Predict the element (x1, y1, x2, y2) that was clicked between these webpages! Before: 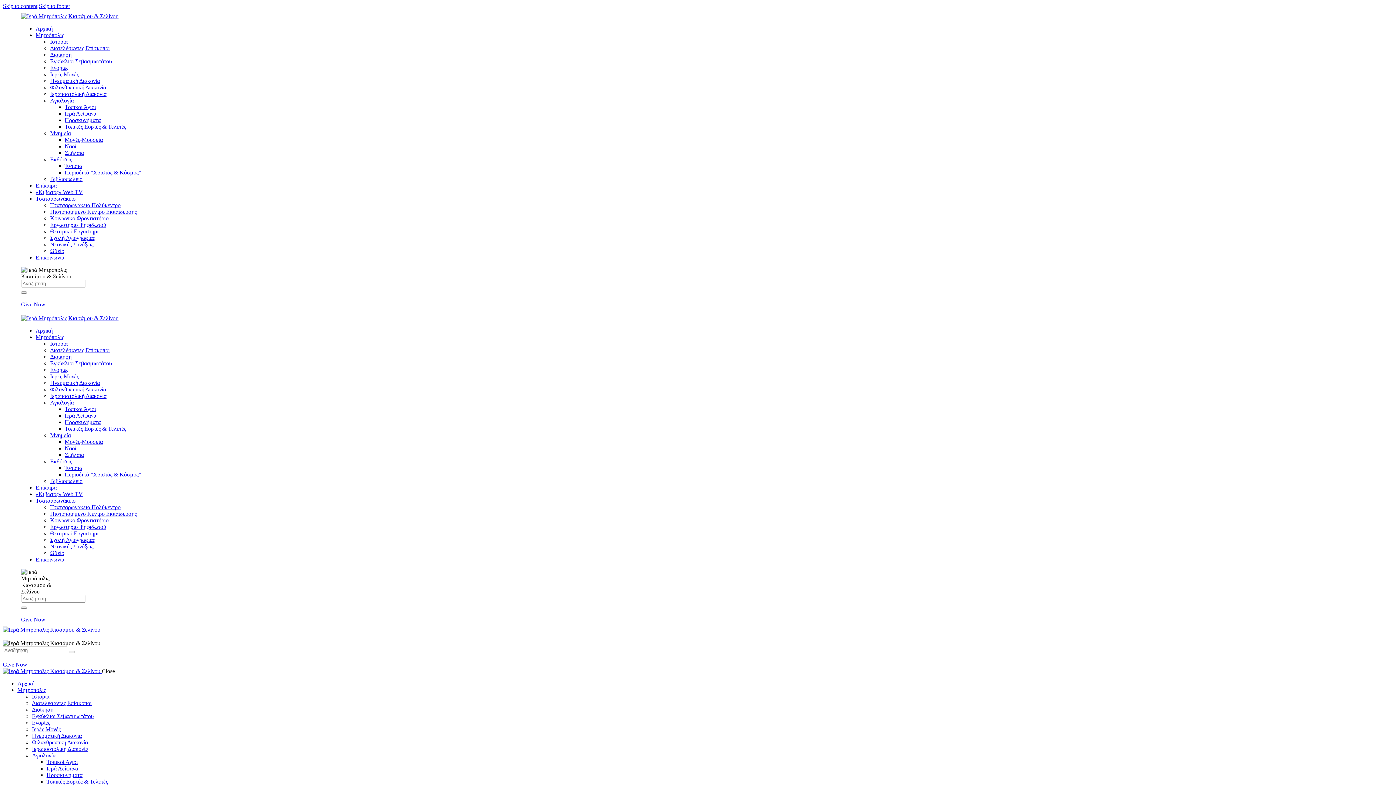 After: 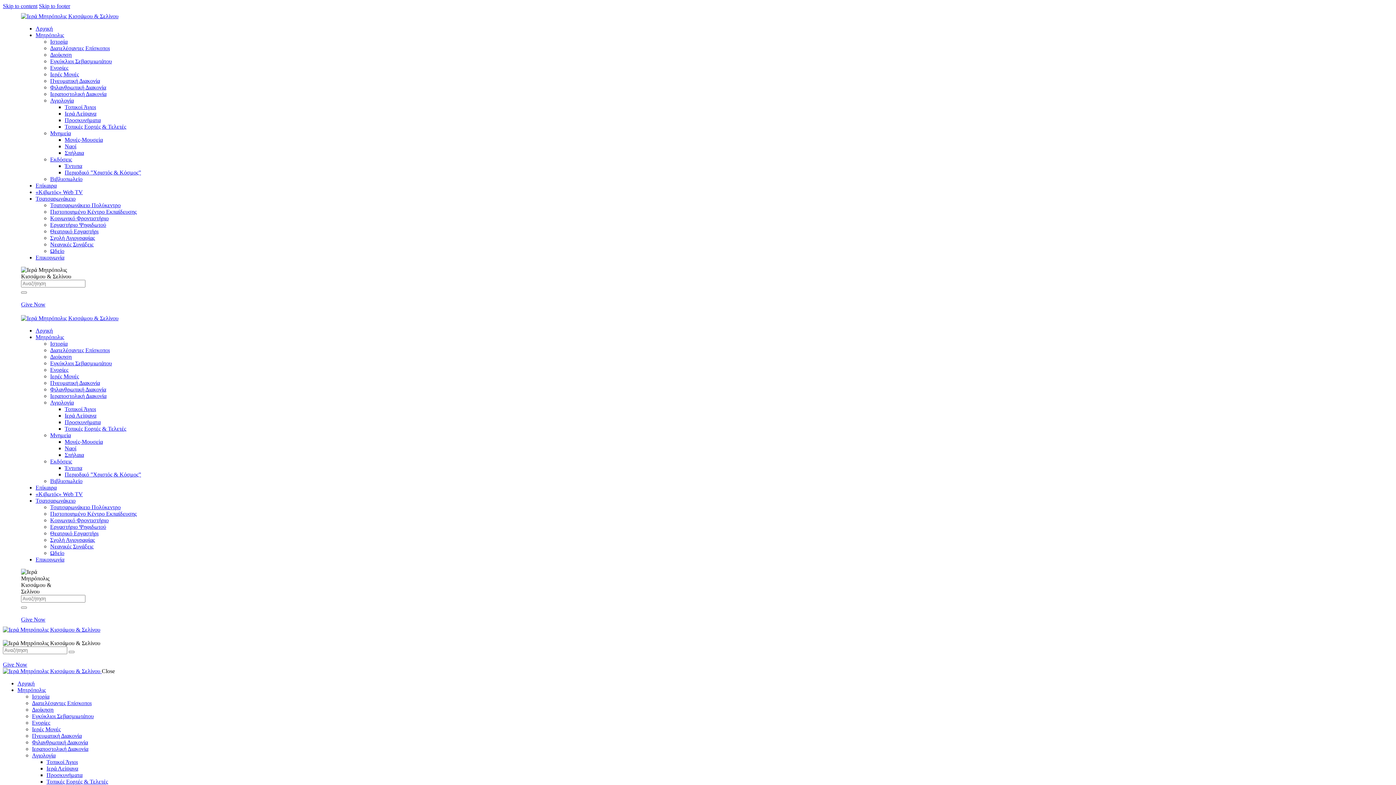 Action: label: Μητρόπολις bbox: (17, 687, 45, 693)